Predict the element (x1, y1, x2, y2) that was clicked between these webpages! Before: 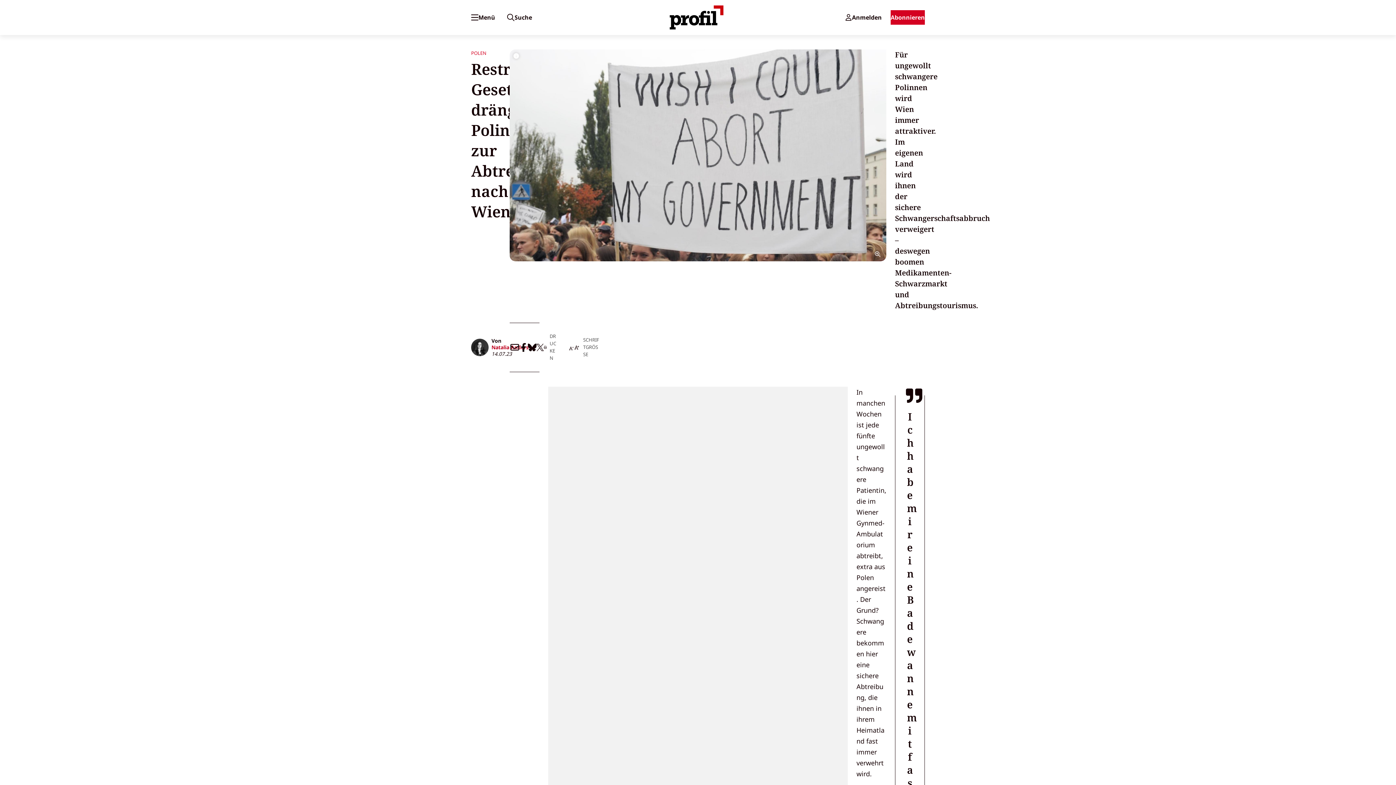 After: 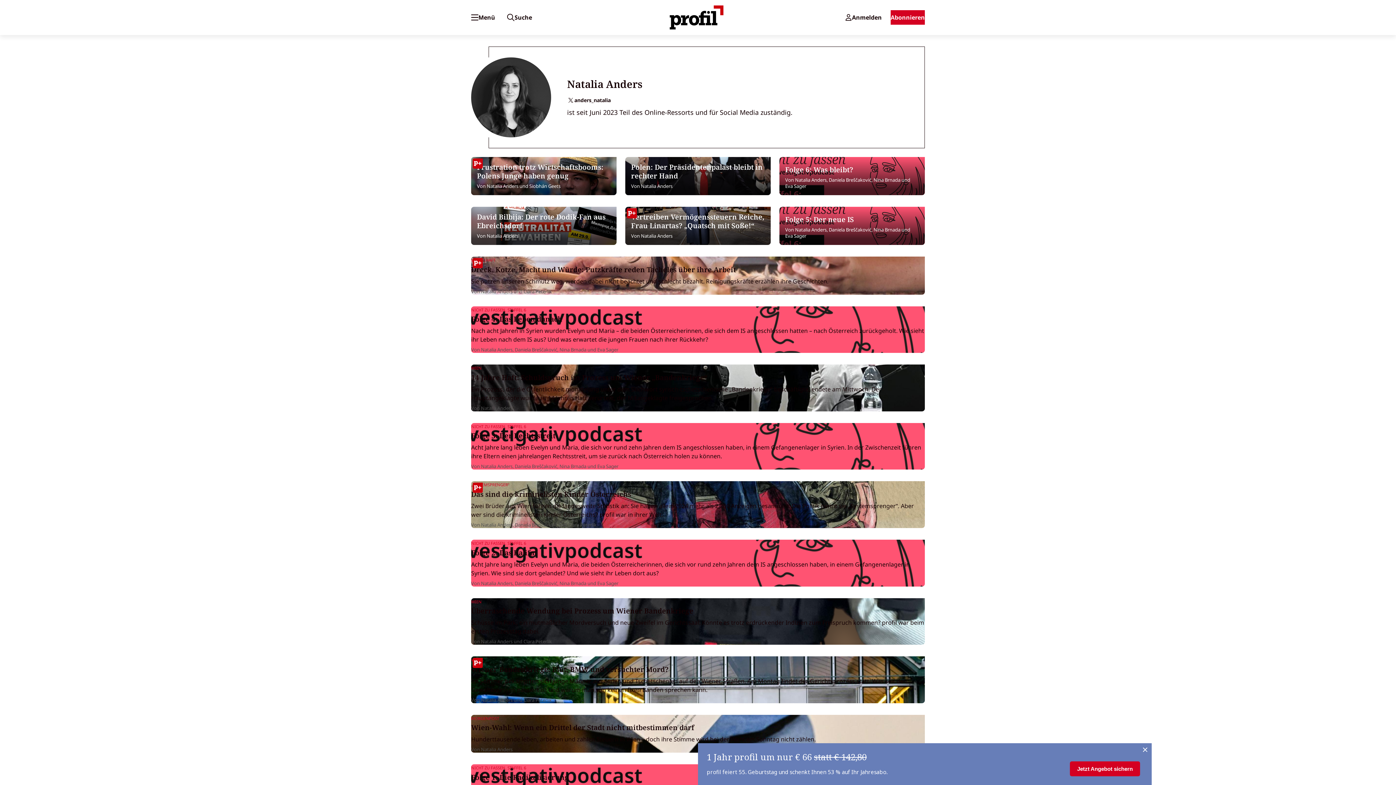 Action: label: Natalia Anders bbox: (491, 343, 528, 350)